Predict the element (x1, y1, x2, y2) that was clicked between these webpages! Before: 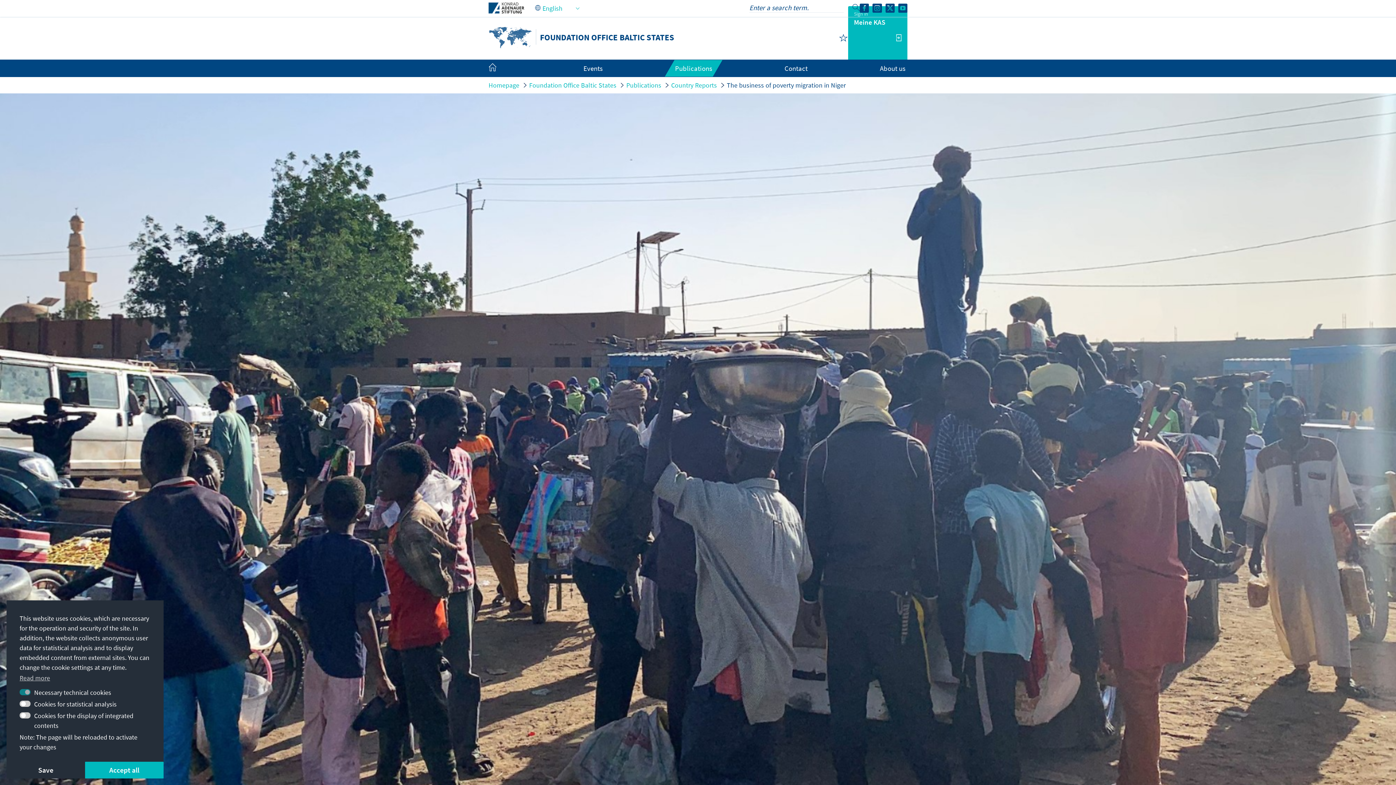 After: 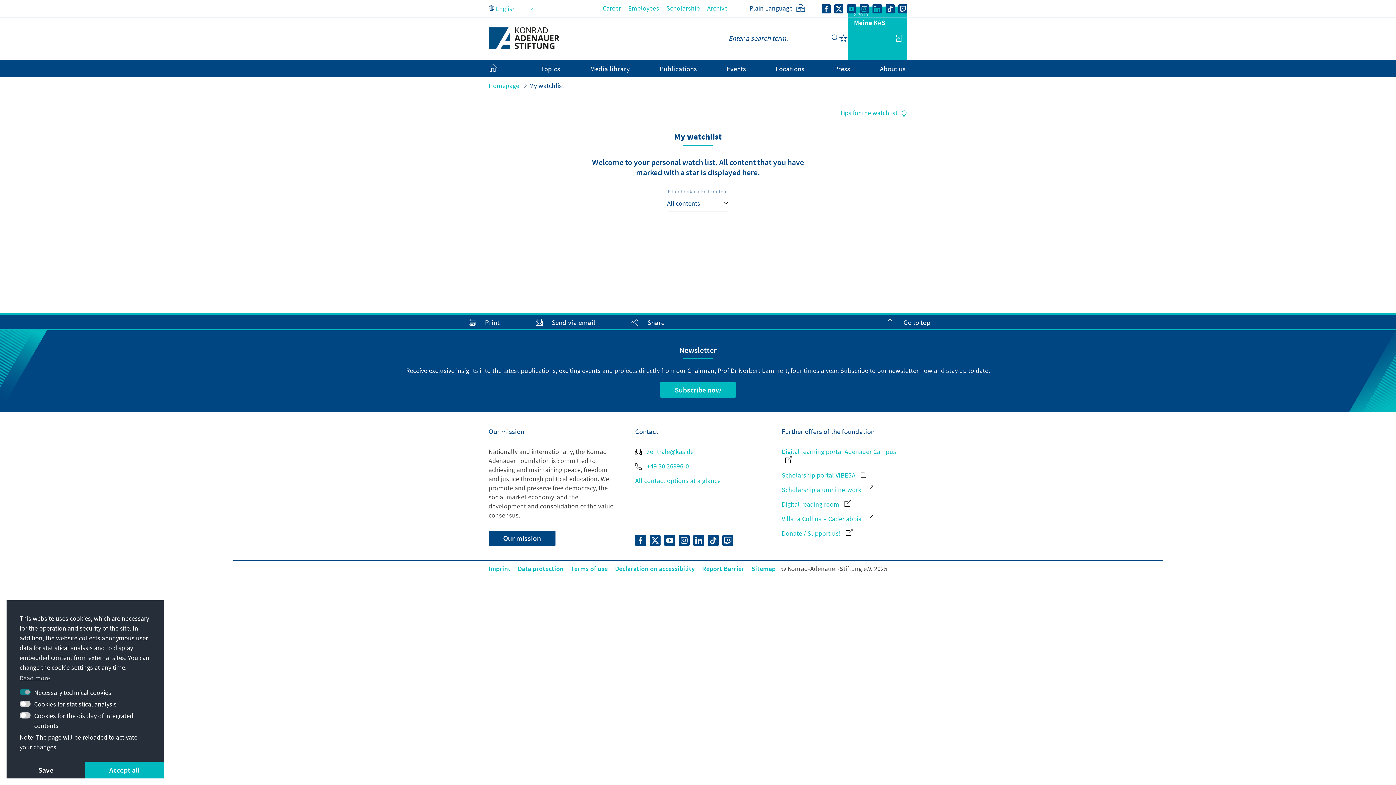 Action: bbox: (839, 33, 848, 42)